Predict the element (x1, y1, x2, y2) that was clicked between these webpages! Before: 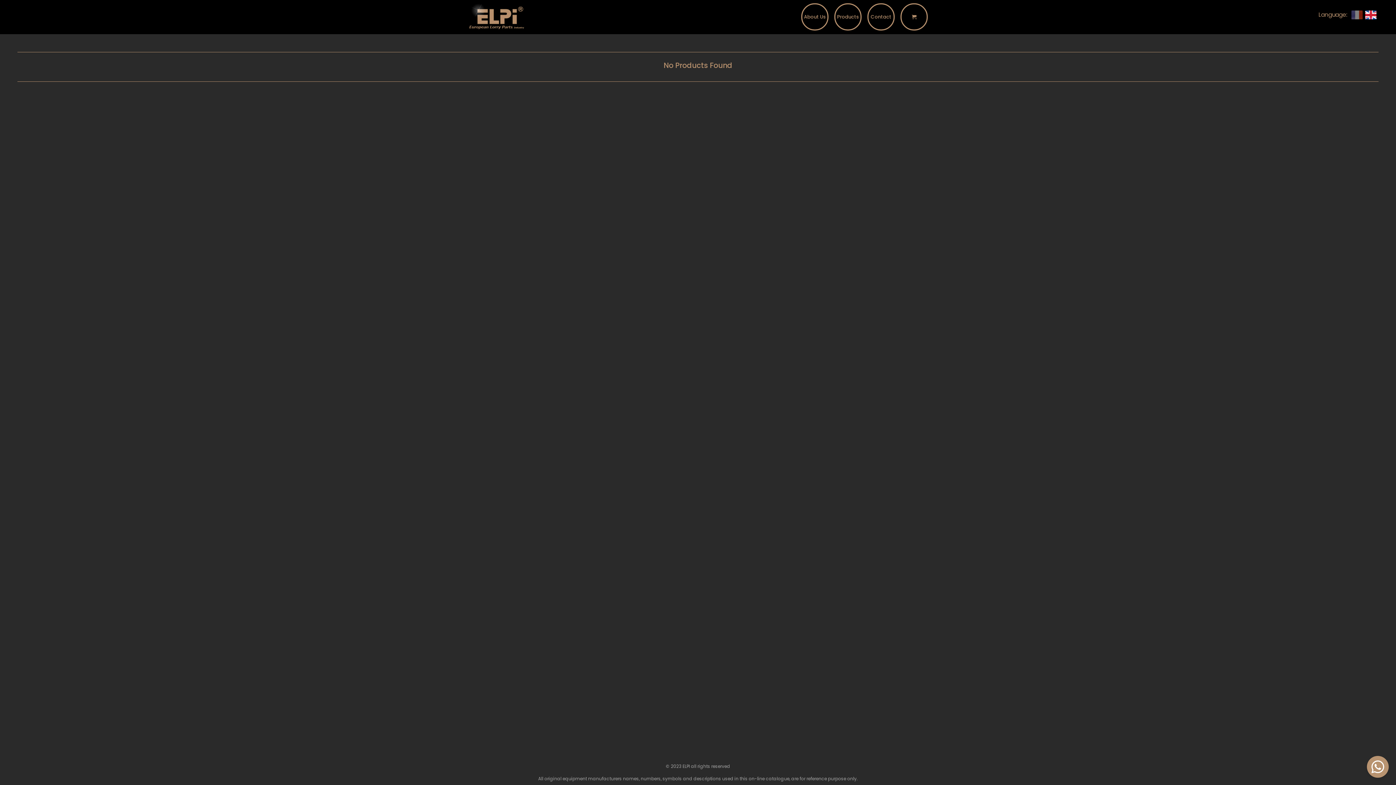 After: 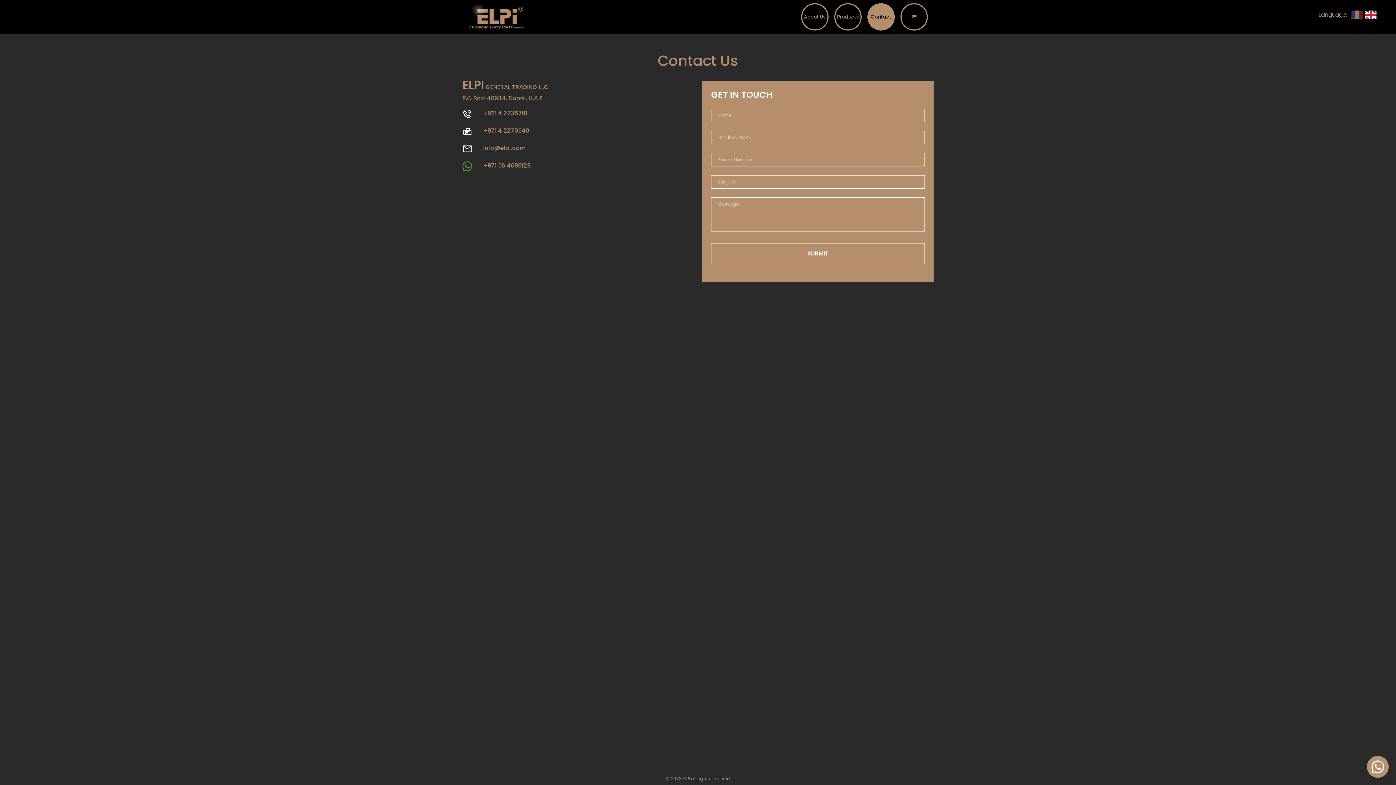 Action: label: Contact bbox: (867, 3, 894, 30)